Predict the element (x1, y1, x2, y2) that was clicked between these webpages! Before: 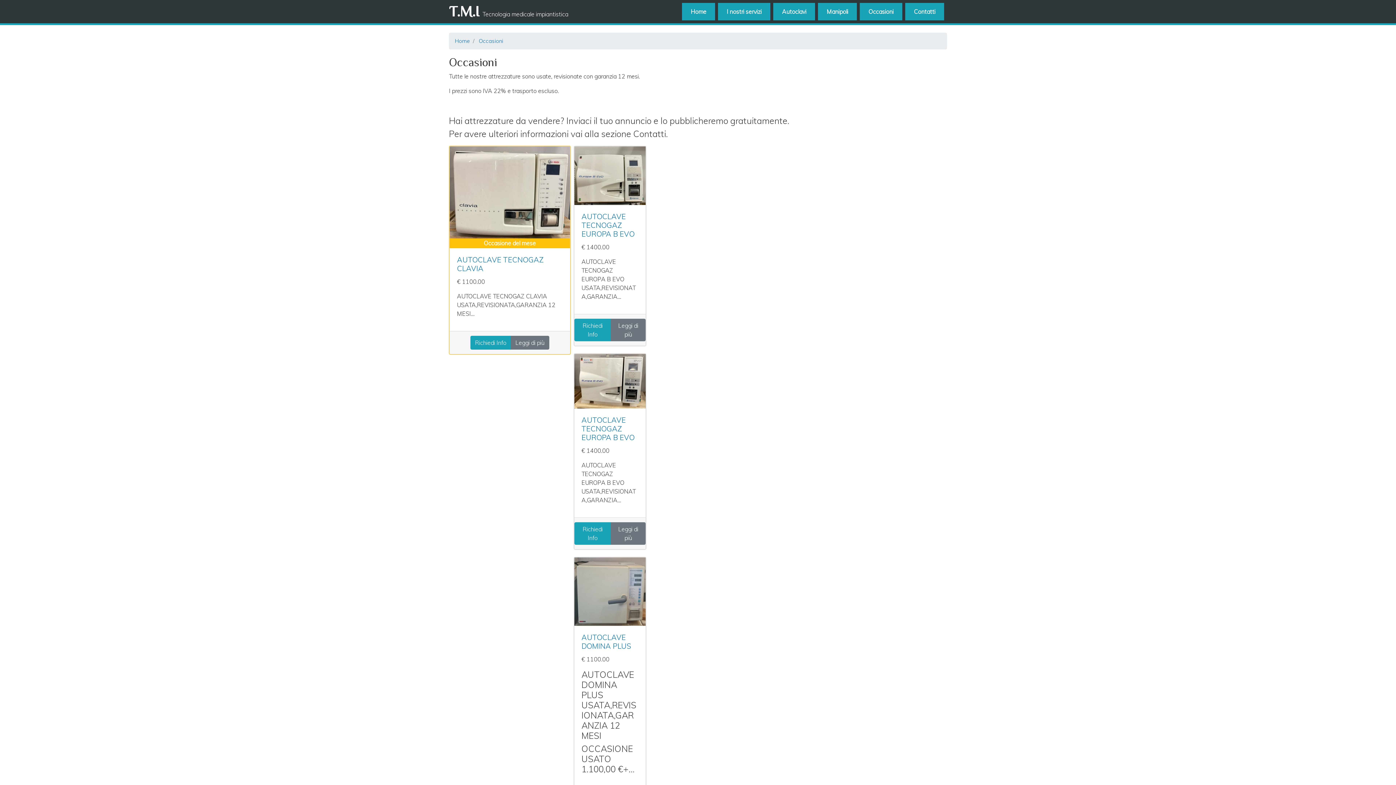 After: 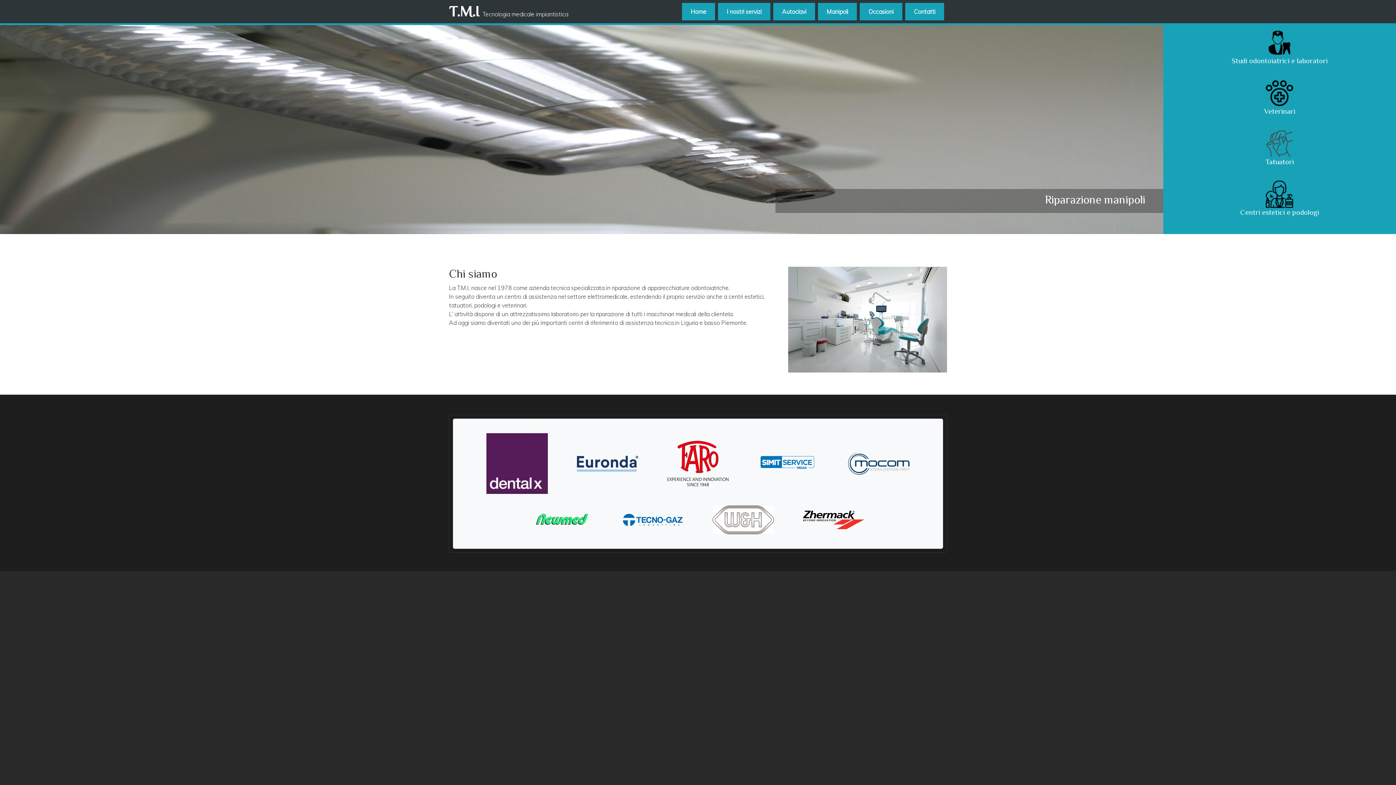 Action: bbox: (682, 2, 715, 20) label: Home